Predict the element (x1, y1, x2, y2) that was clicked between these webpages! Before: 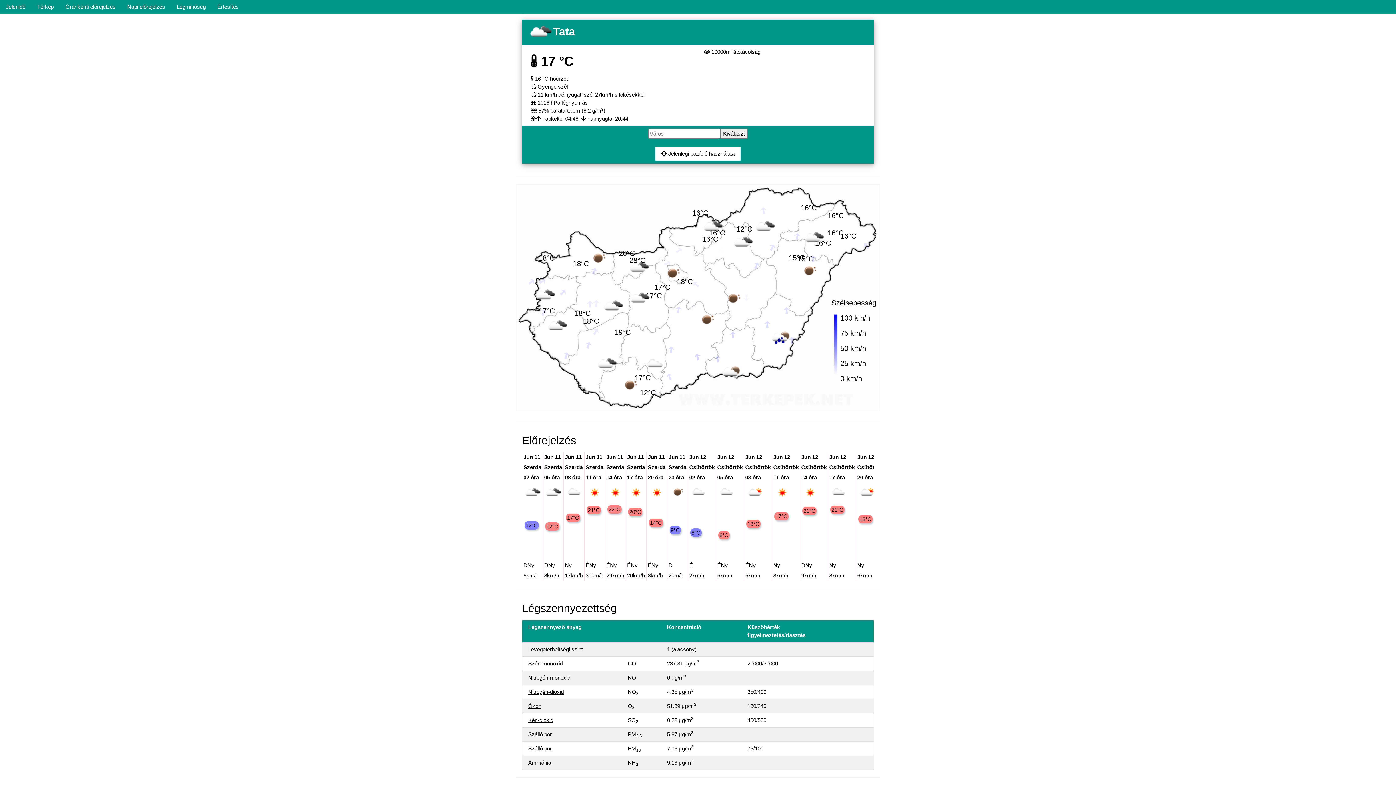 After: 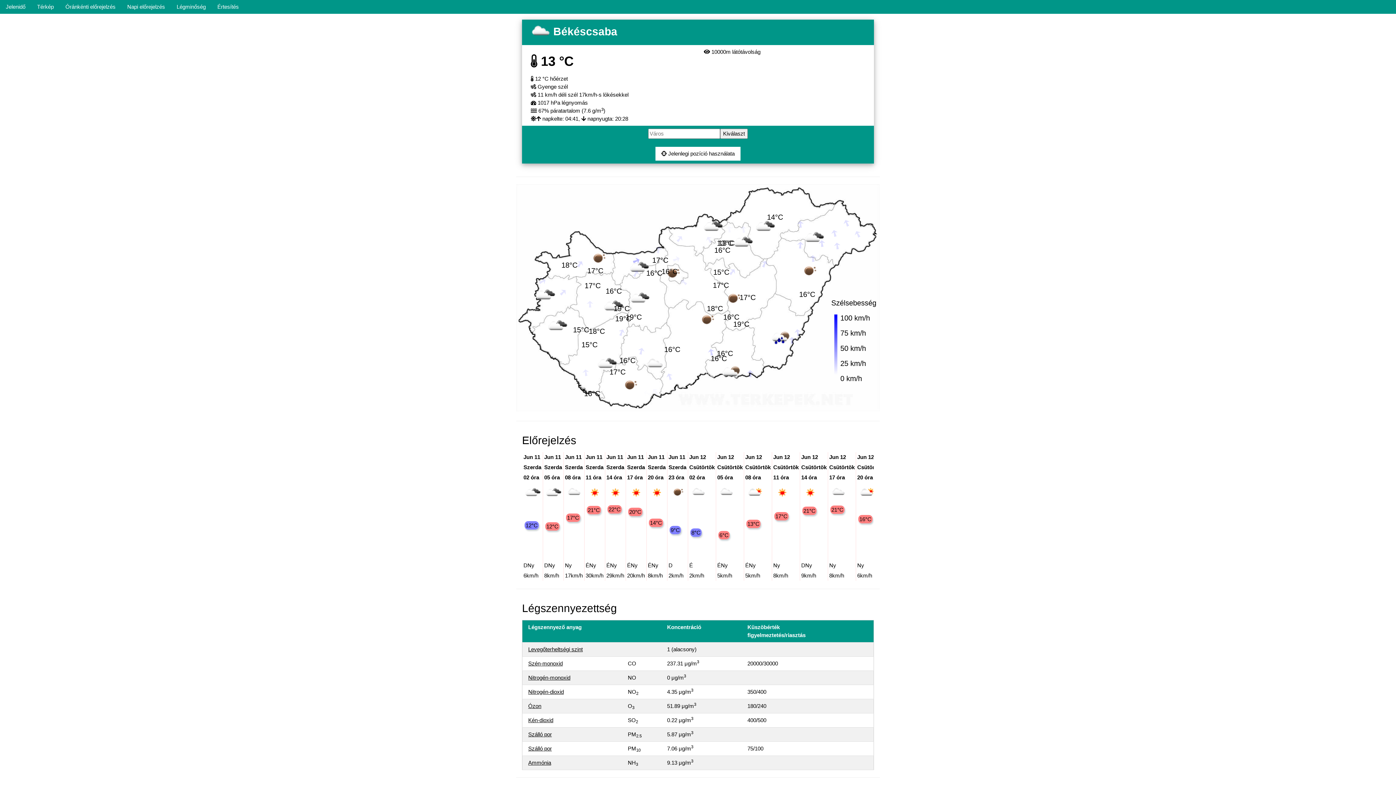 Action: bbox: (769, 326, 792, 349)